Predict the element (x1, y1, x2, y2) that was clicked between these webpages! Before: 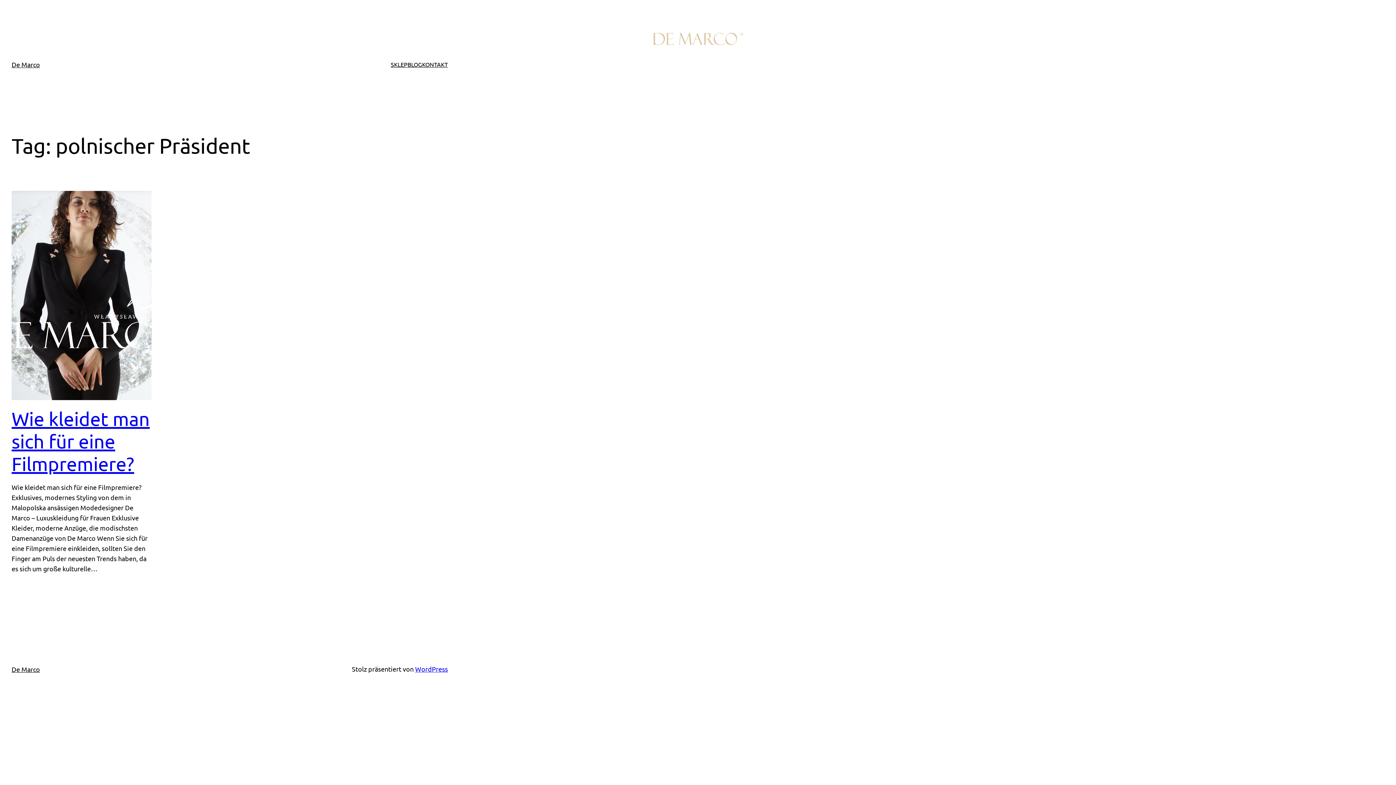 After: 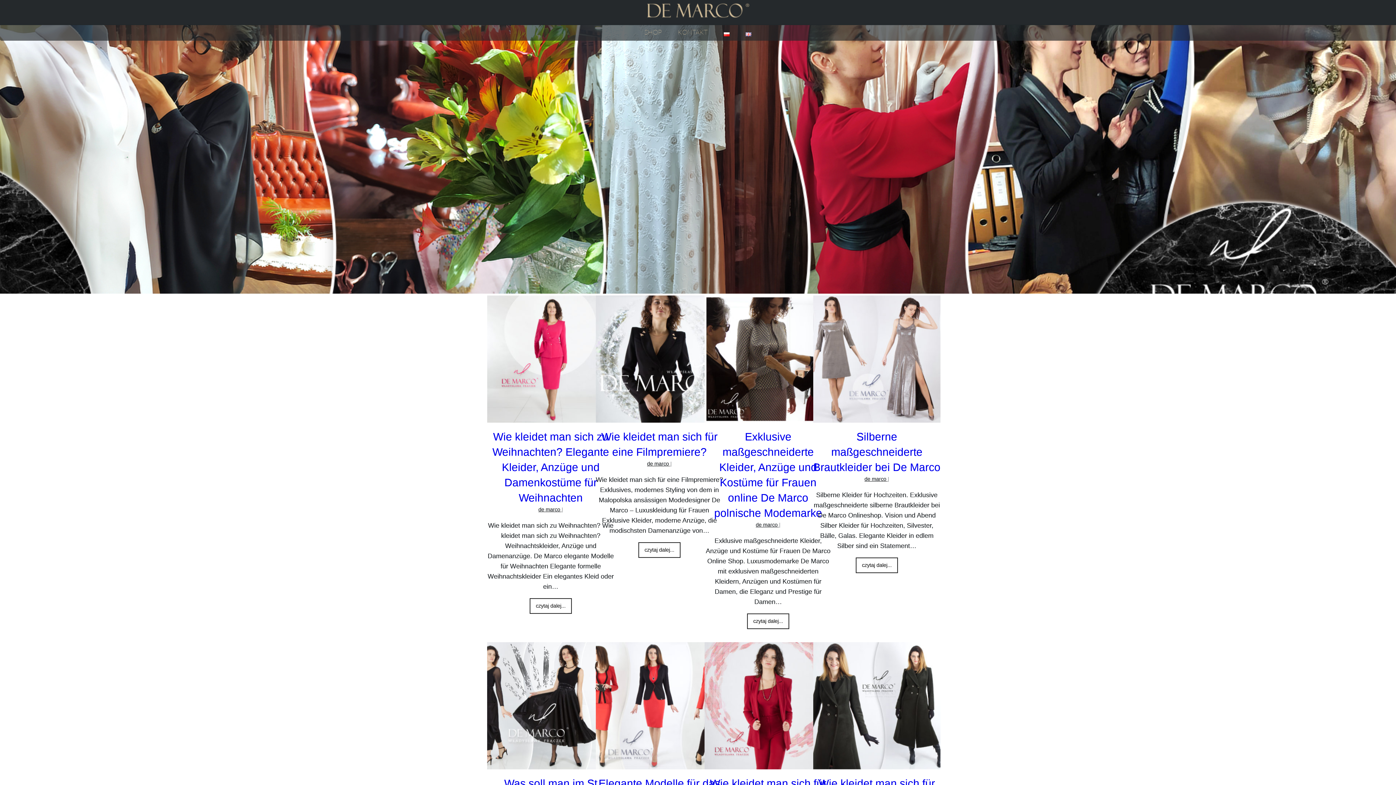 Action: bbox: (11, 665, 40, 673) label: De Marco